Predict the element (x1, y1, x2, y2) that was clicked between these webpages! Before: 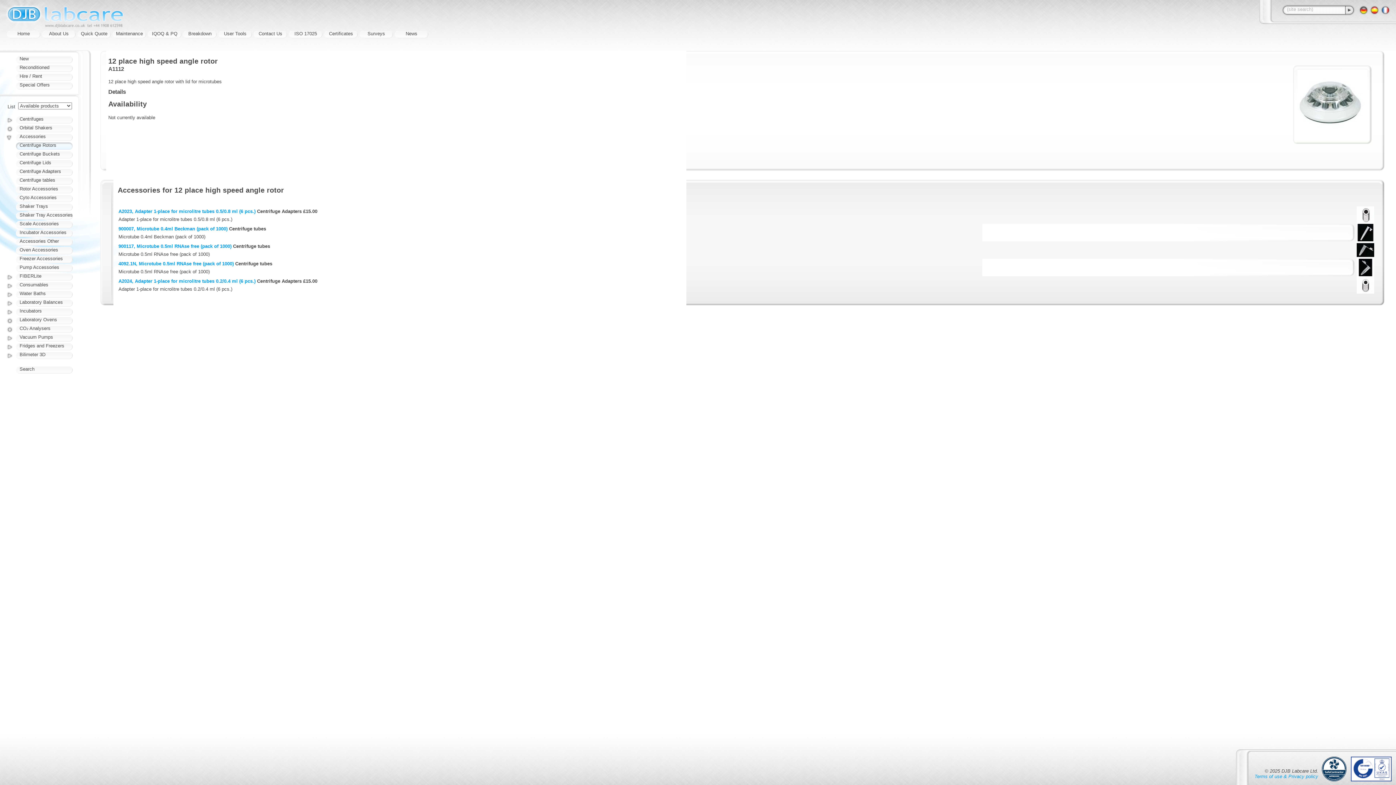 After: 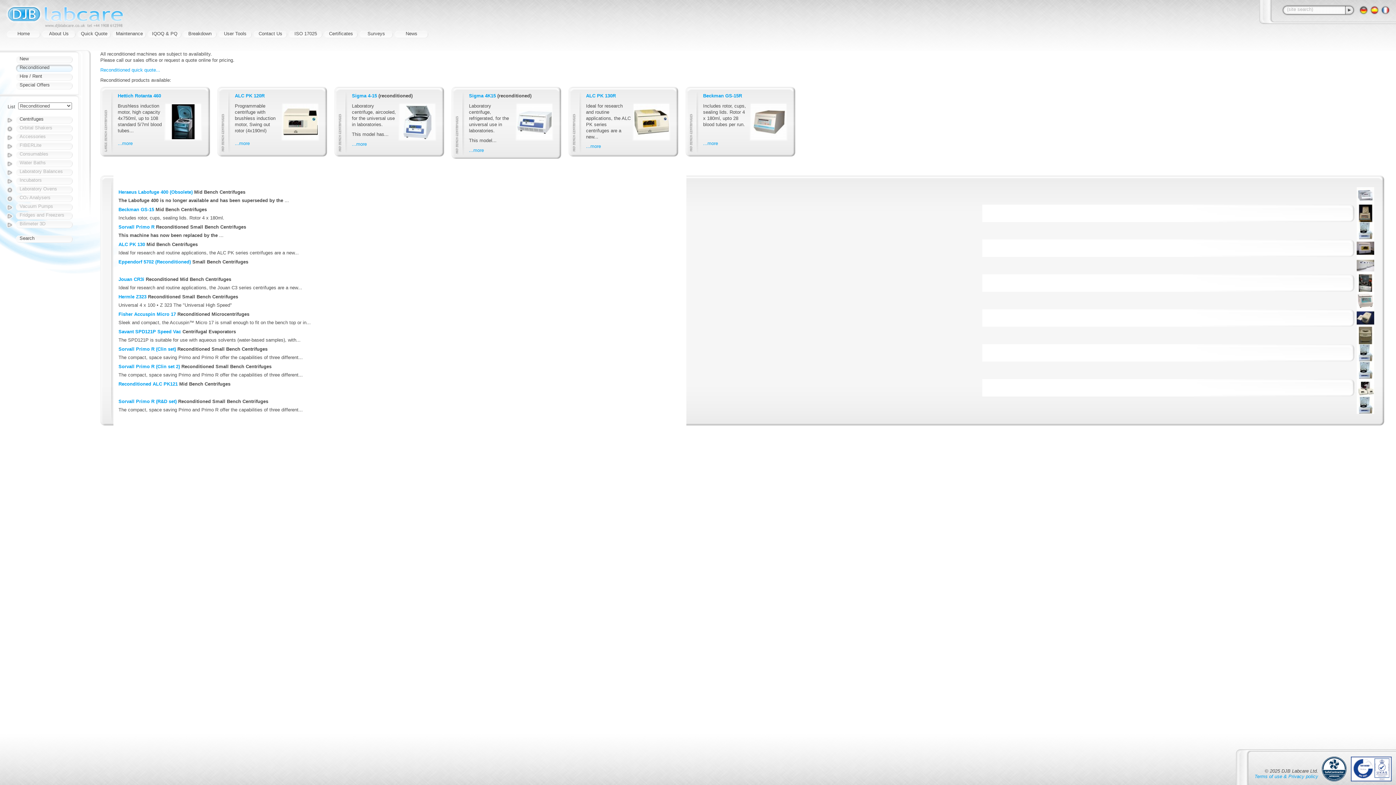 Action: bbox: (16, 64, 72, 72) label: Reconditioned